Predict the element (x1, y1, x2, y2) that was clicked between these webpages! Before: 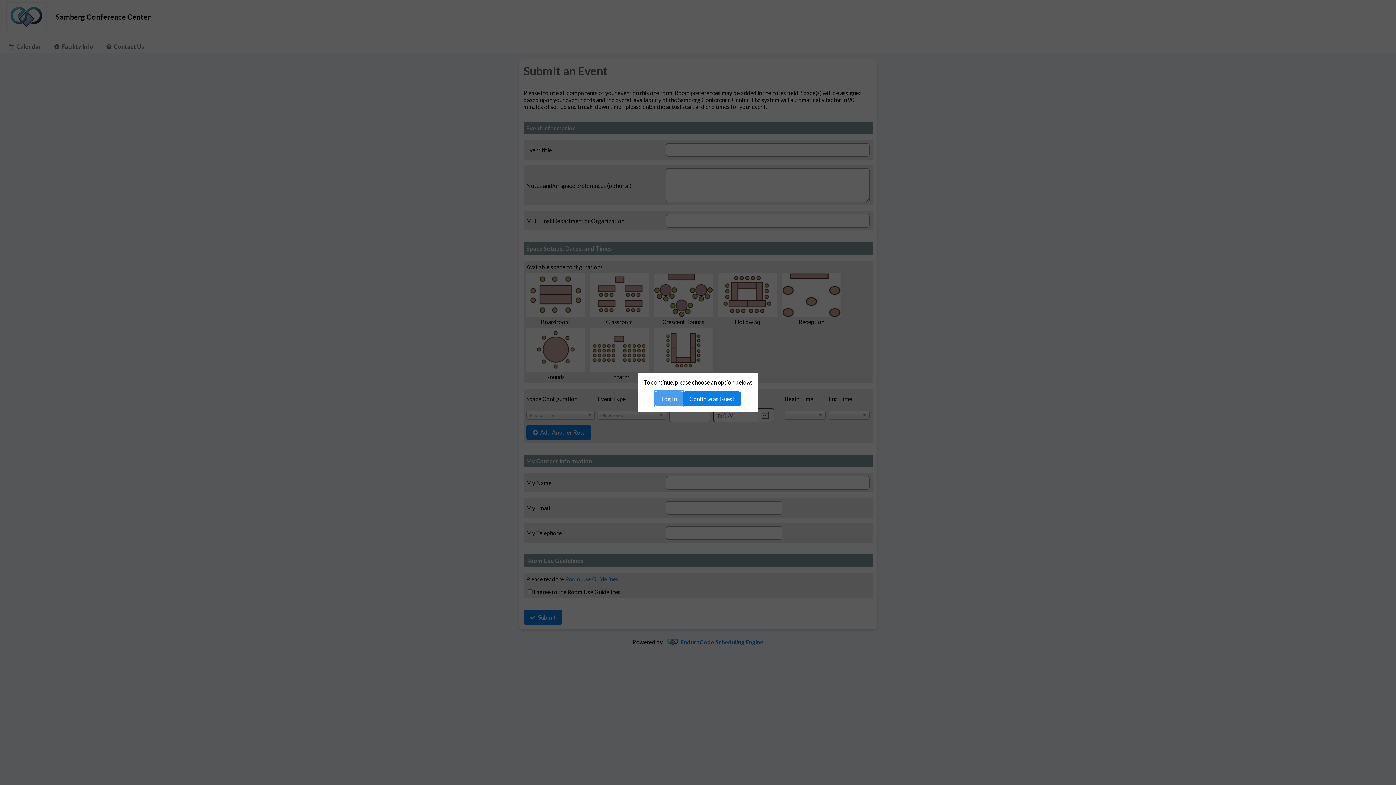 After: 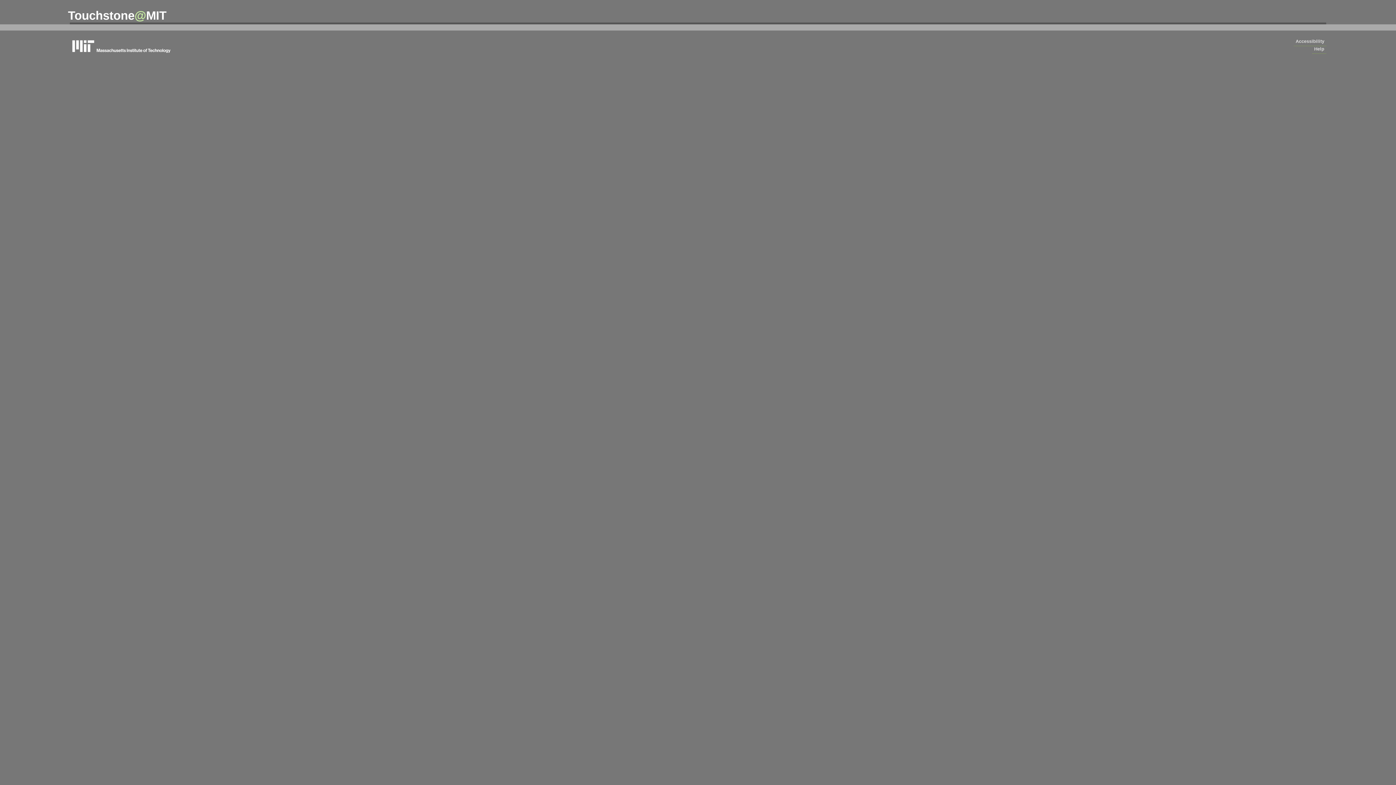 Action: bbox: (655, 391, 683, 406) label: Log In